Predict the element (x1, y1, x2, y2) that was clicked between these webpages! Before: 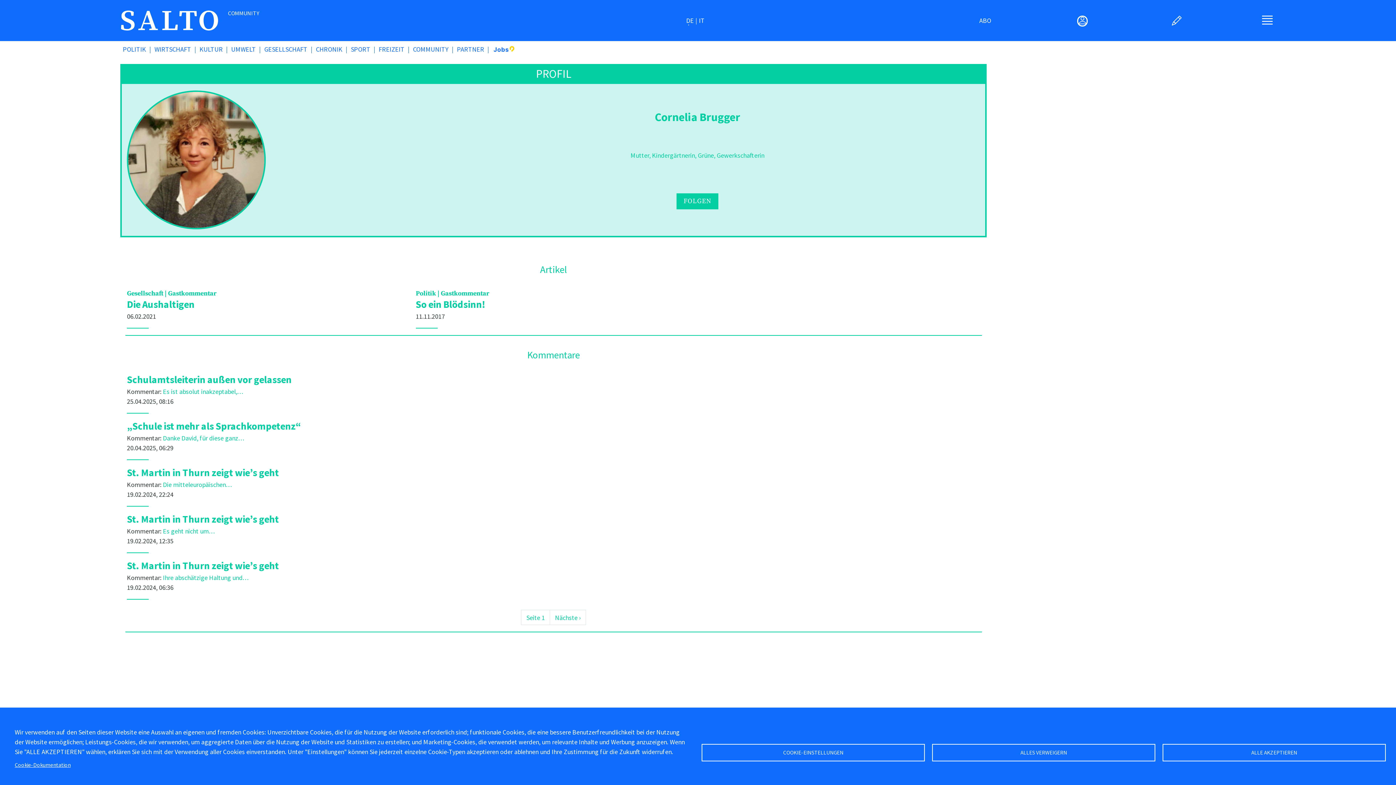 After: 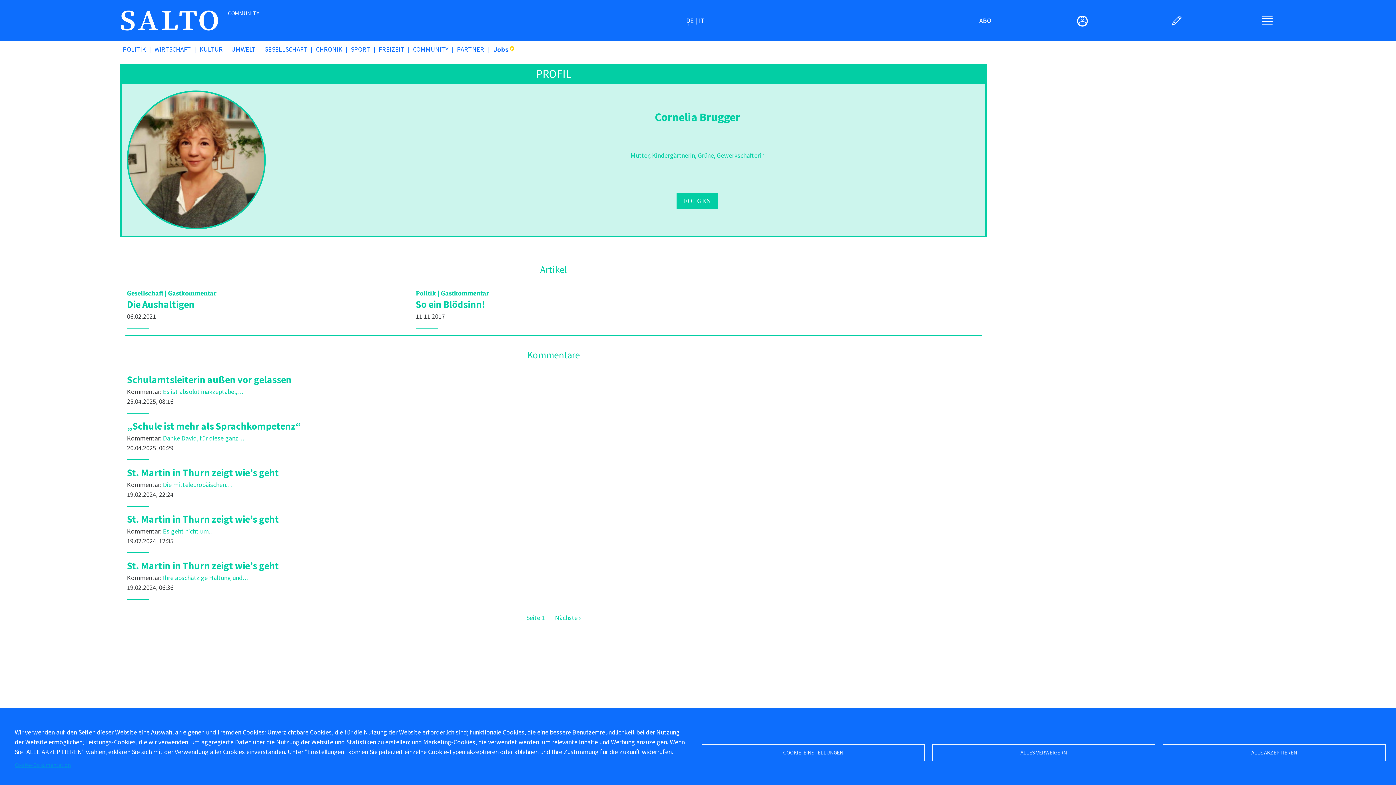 Action: bbox: (14, 759, 70, 770) label: Cookie-Dokumentation